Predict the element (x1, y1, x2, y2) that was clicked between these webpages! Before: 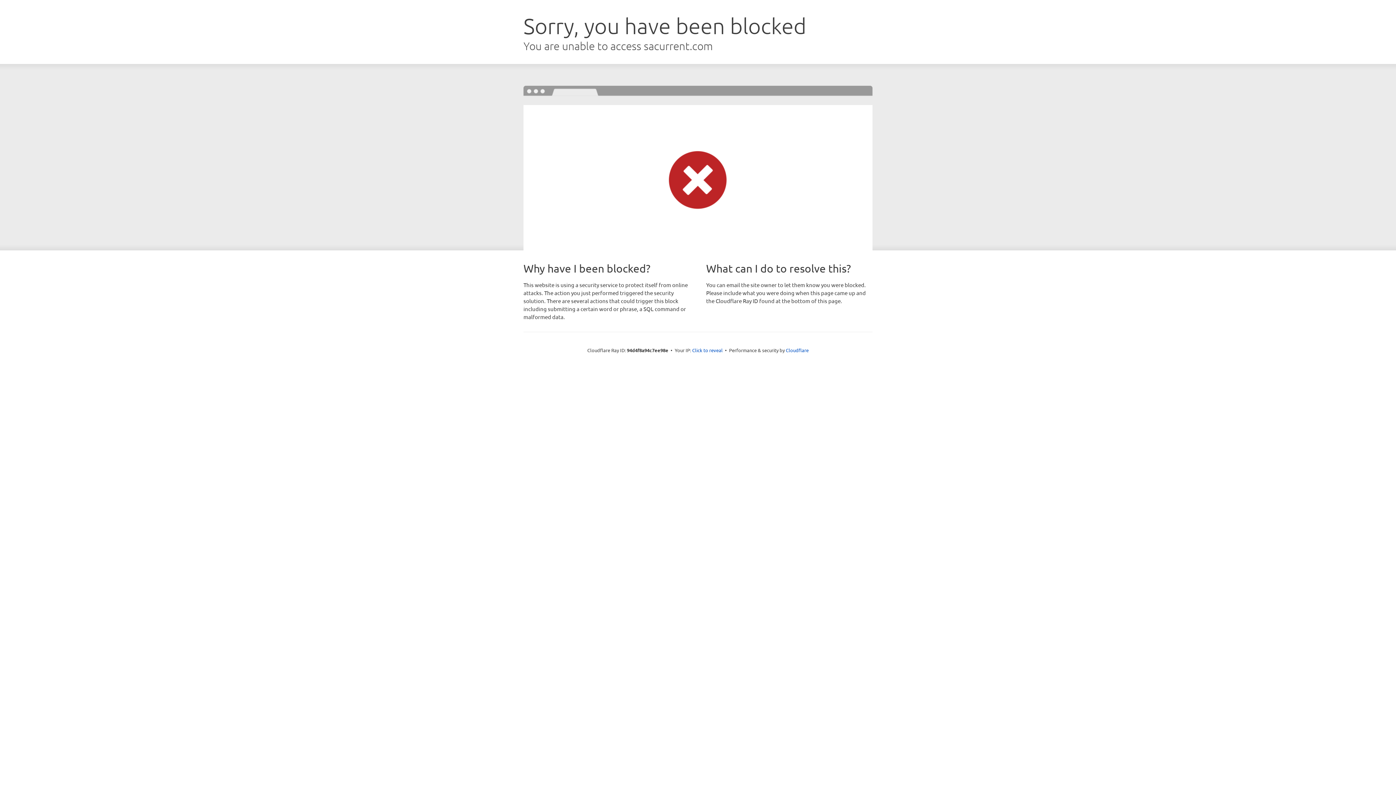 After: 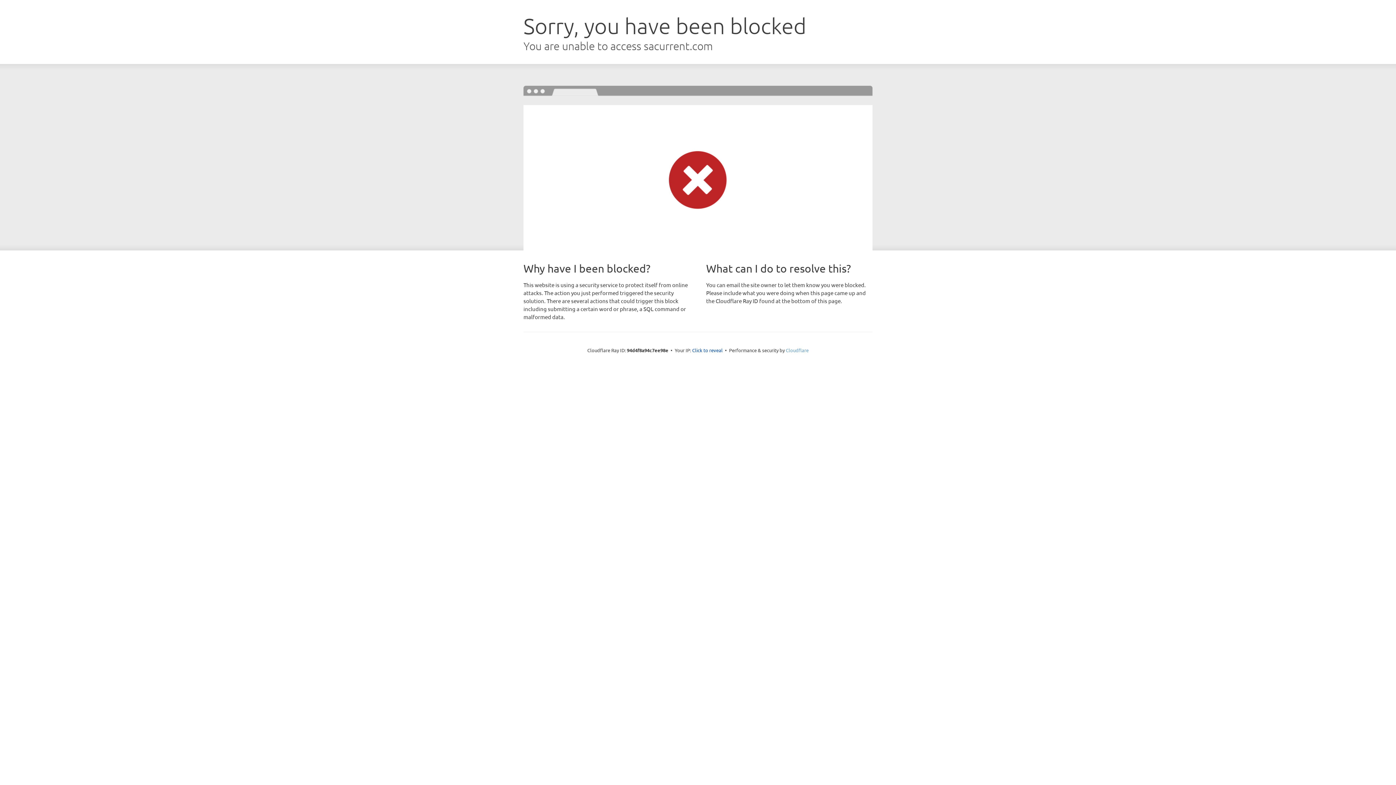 Action: label: Cloudflare bbox: (786, 347, 808, 353)